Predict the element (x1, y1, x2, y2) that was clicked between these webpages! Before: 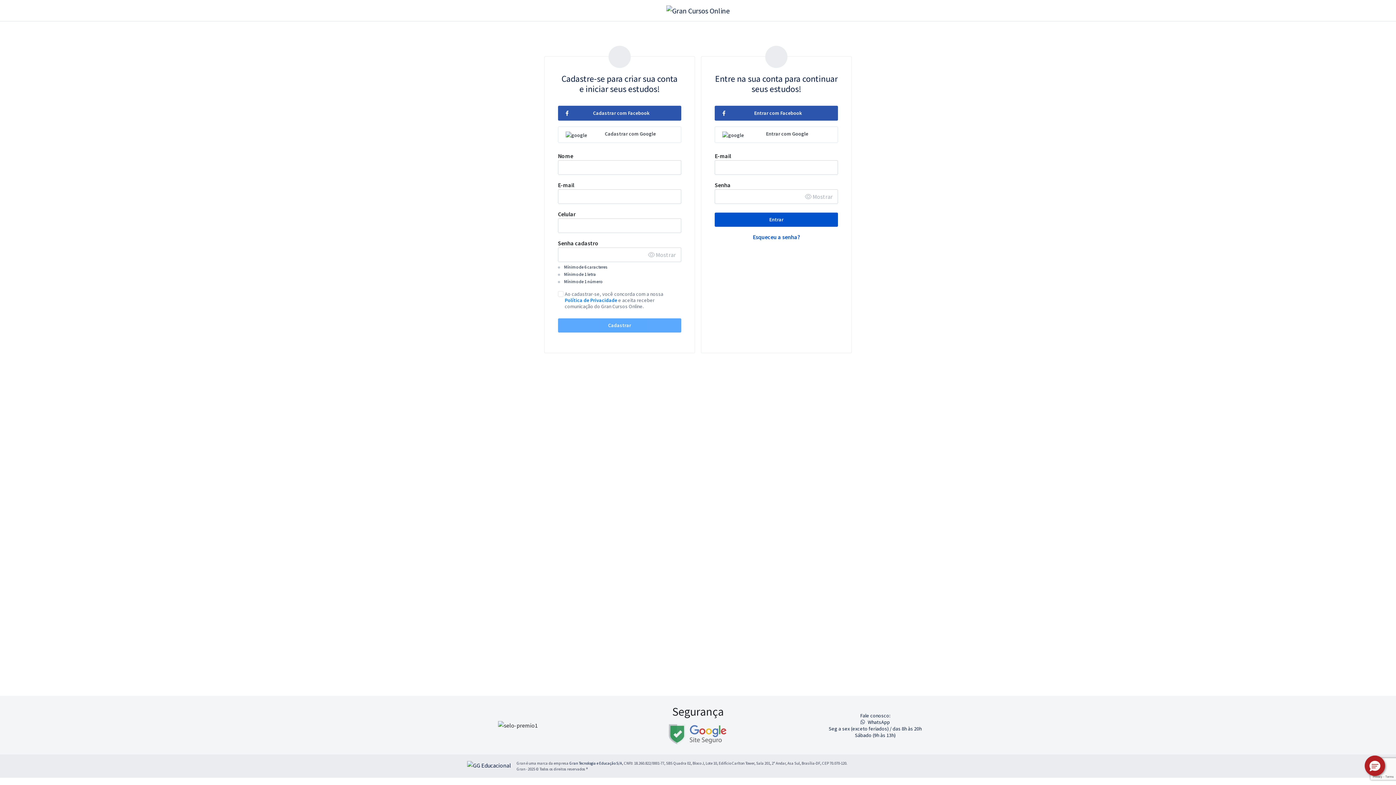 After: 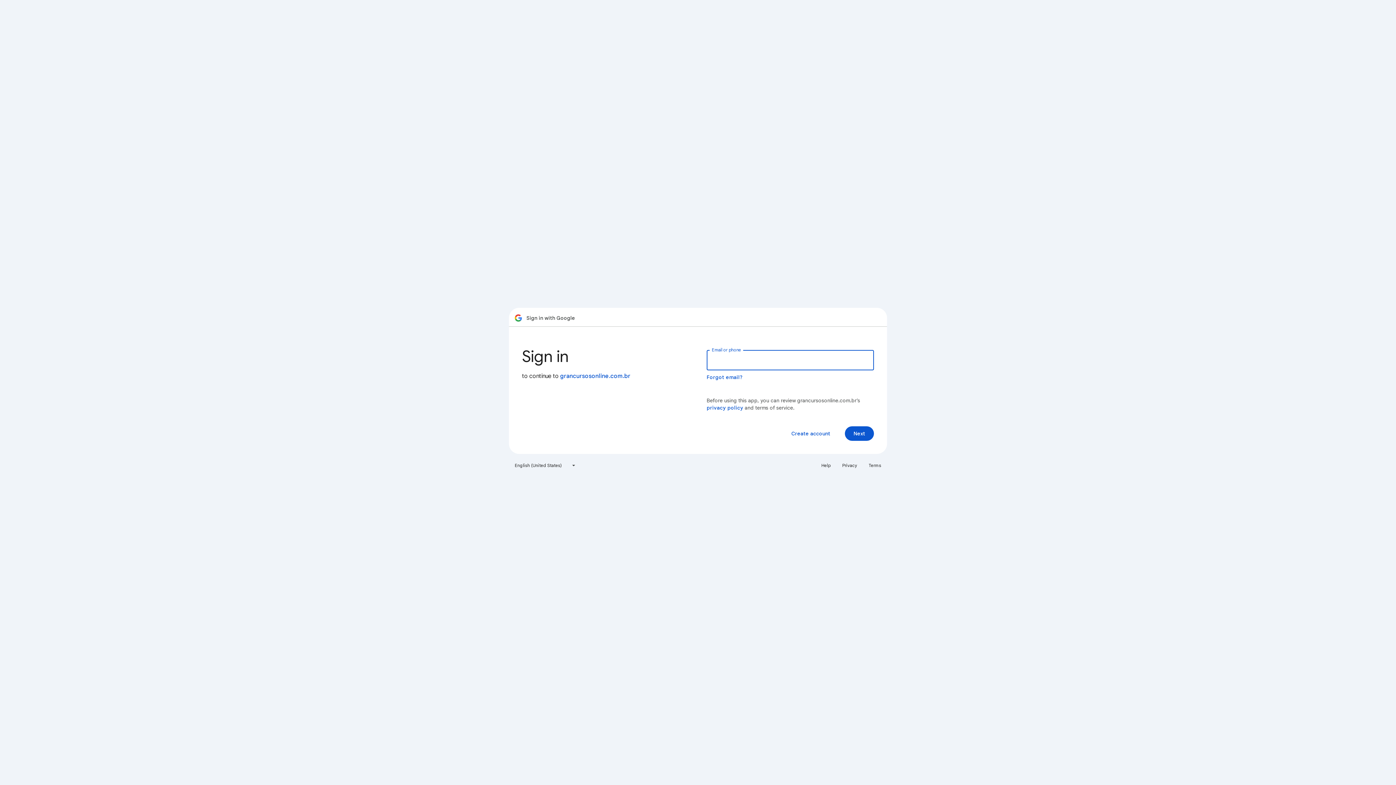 Action: label: Cadastrar com Google bbox: (558, 126, 681, 142)